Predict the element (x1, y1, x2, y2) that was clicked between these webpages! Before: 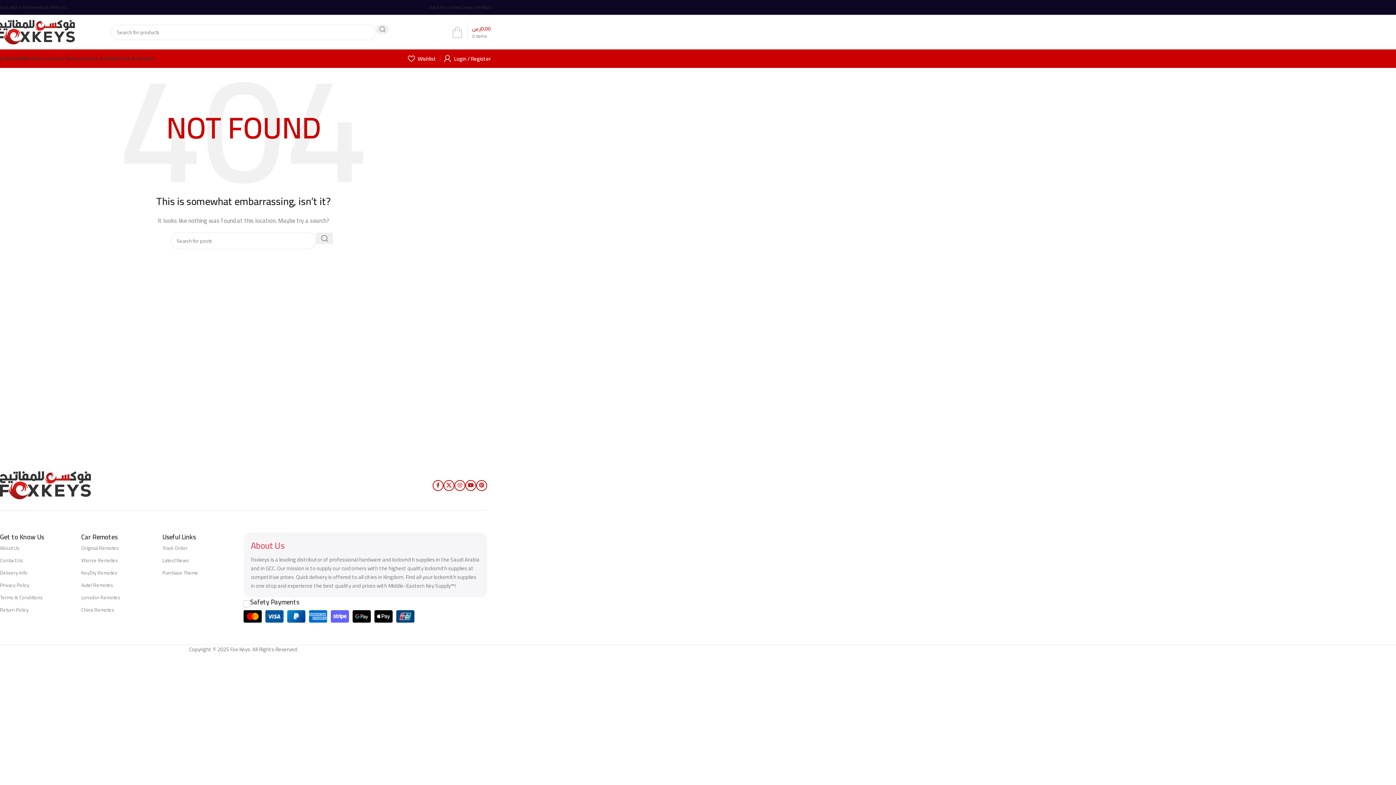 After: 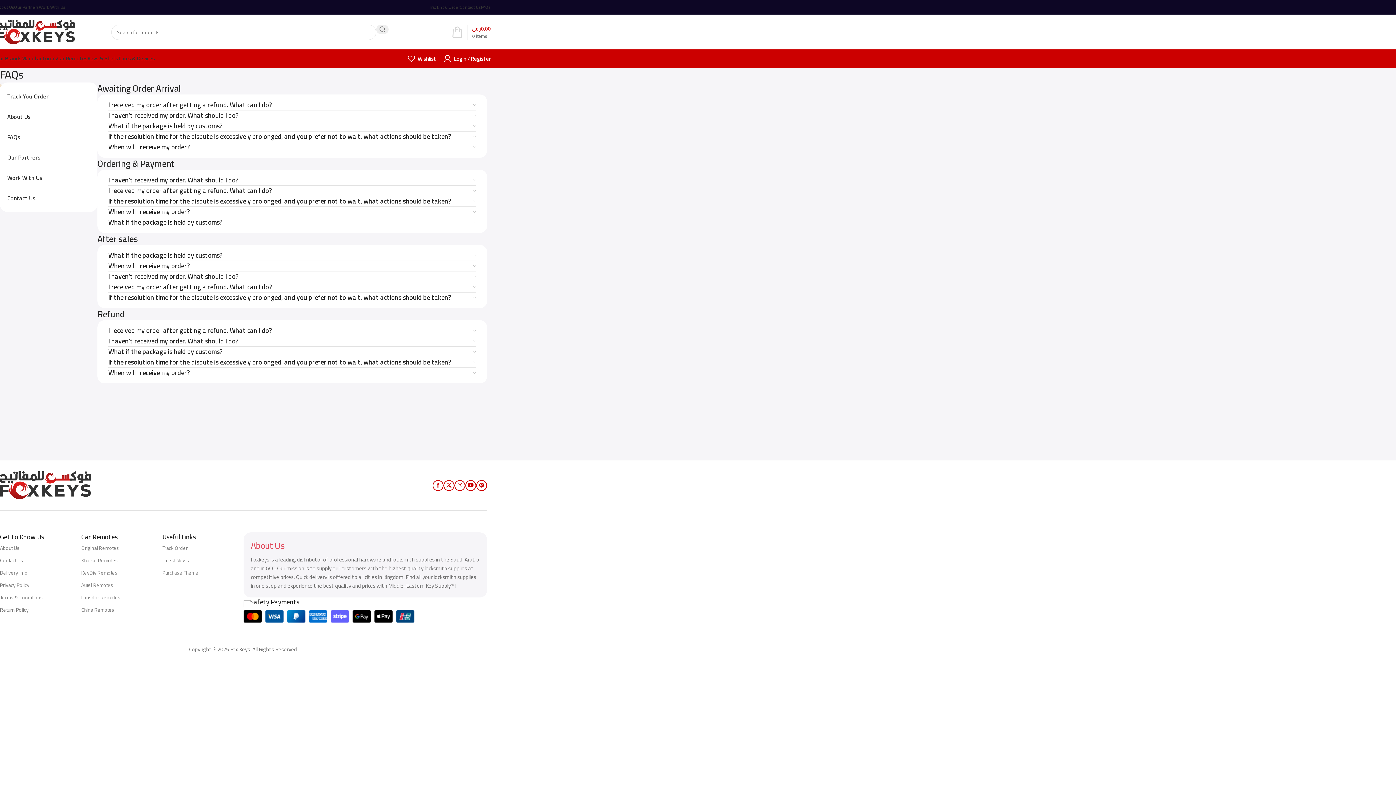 Action: label: FAQs bbox: (481, 0, 490, 14)